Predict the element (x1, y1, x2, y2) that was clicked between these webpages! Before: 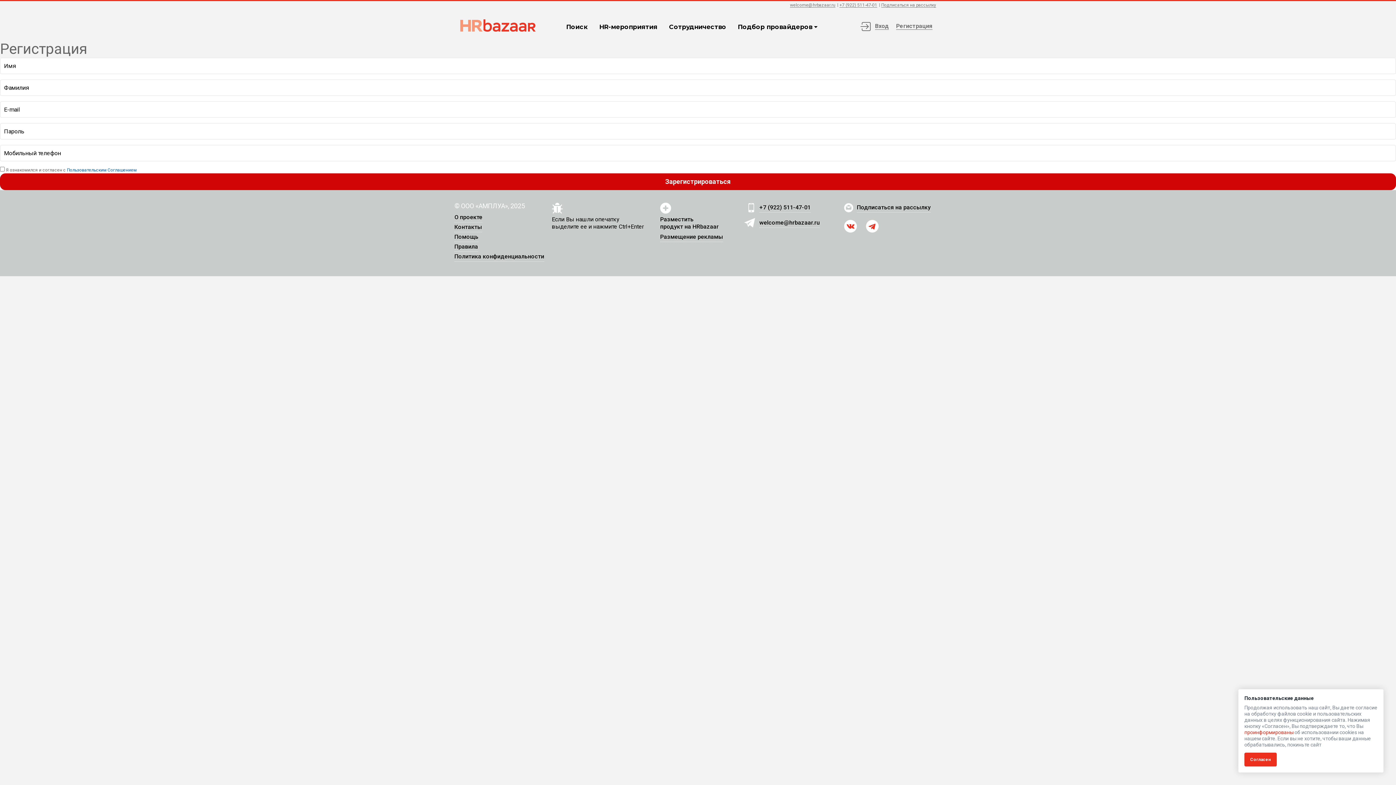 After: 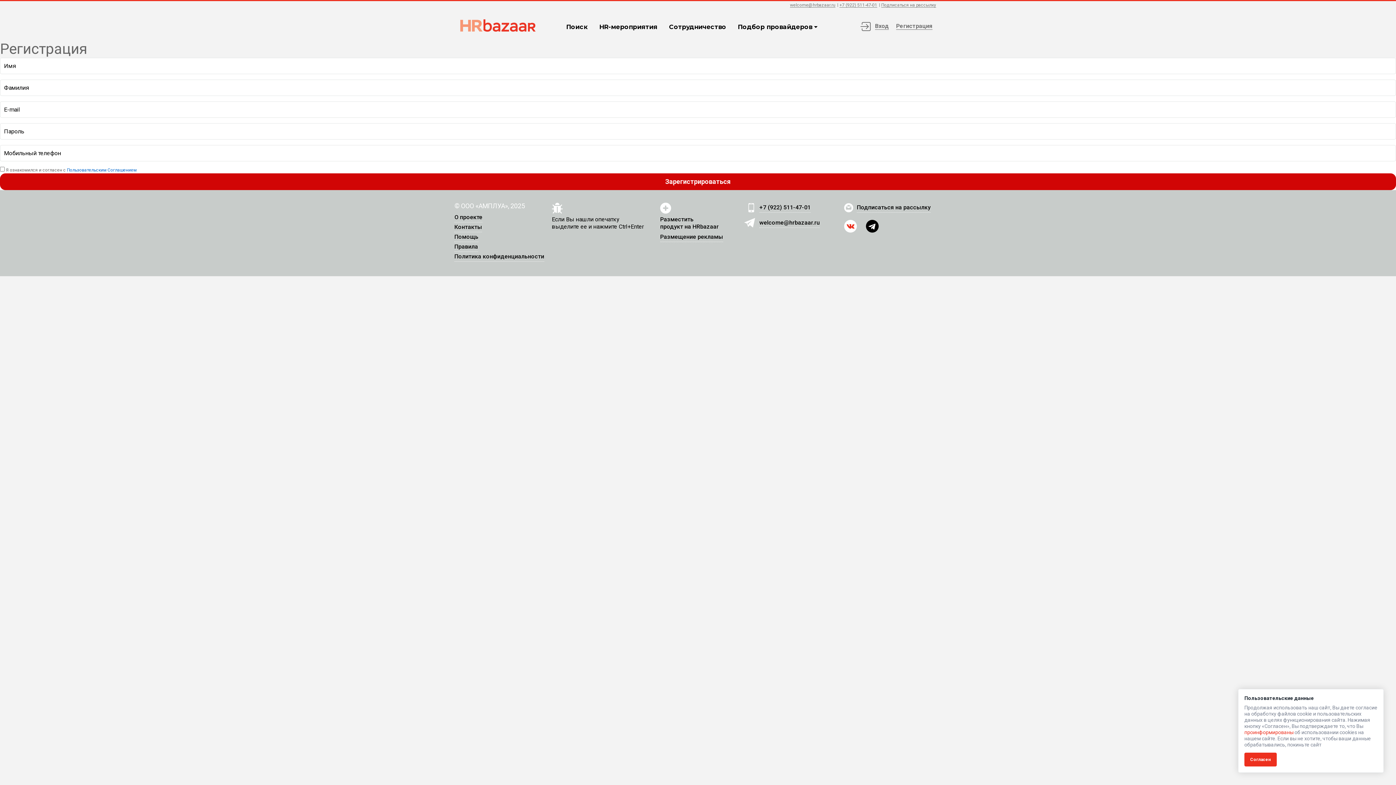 Action: bbox: (866, 220, 878, 232)